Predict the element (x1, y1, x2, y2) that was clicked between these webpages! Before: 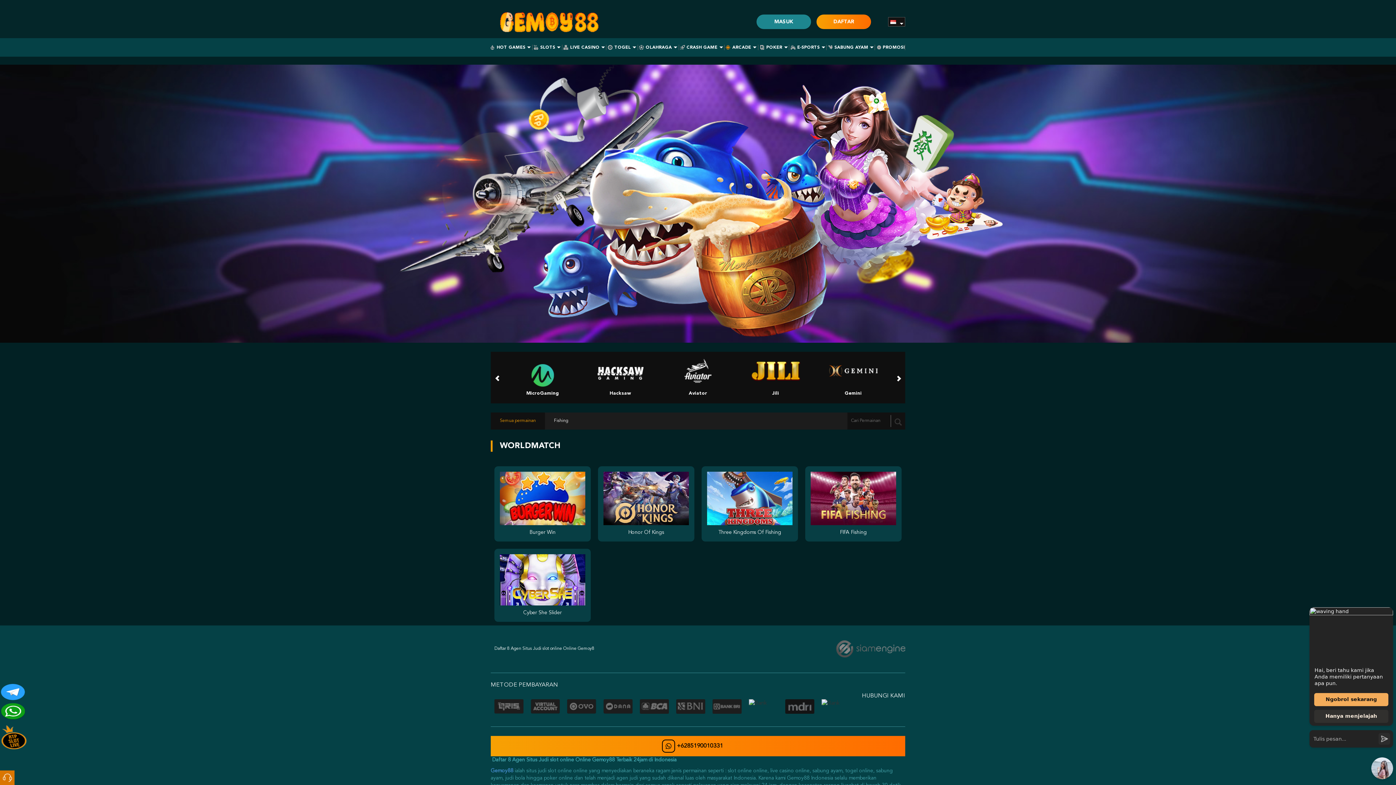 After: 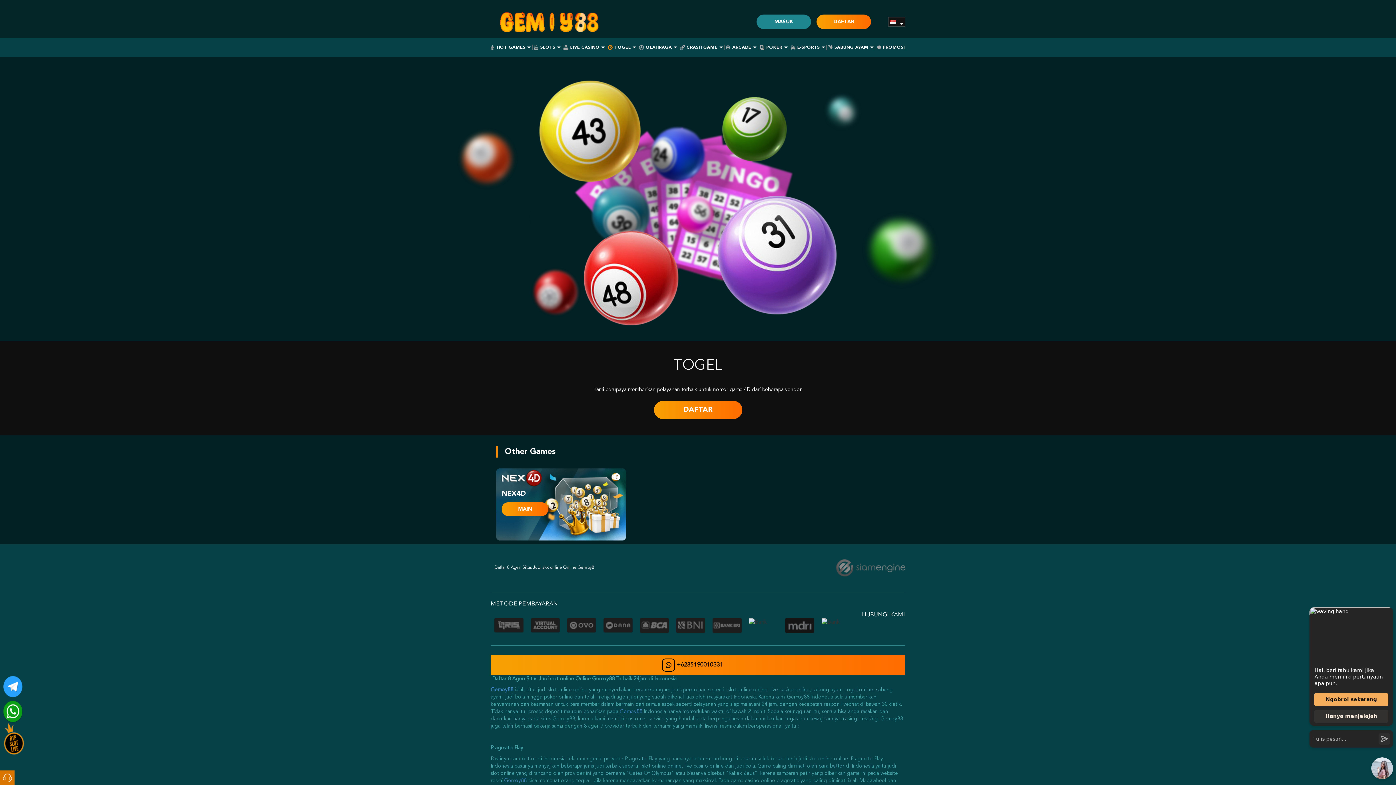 Action: label: TOGEL bbox: (608, 45, 635, 49)